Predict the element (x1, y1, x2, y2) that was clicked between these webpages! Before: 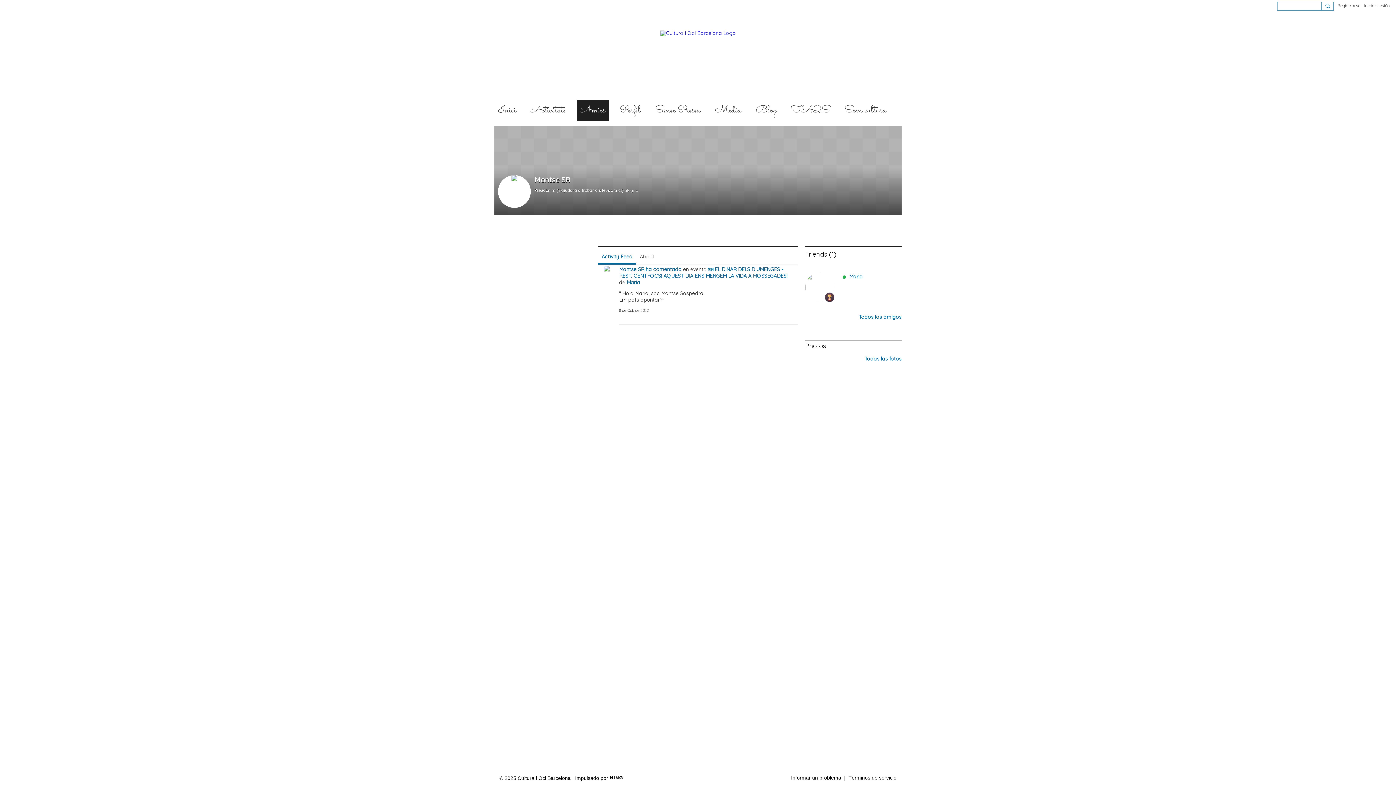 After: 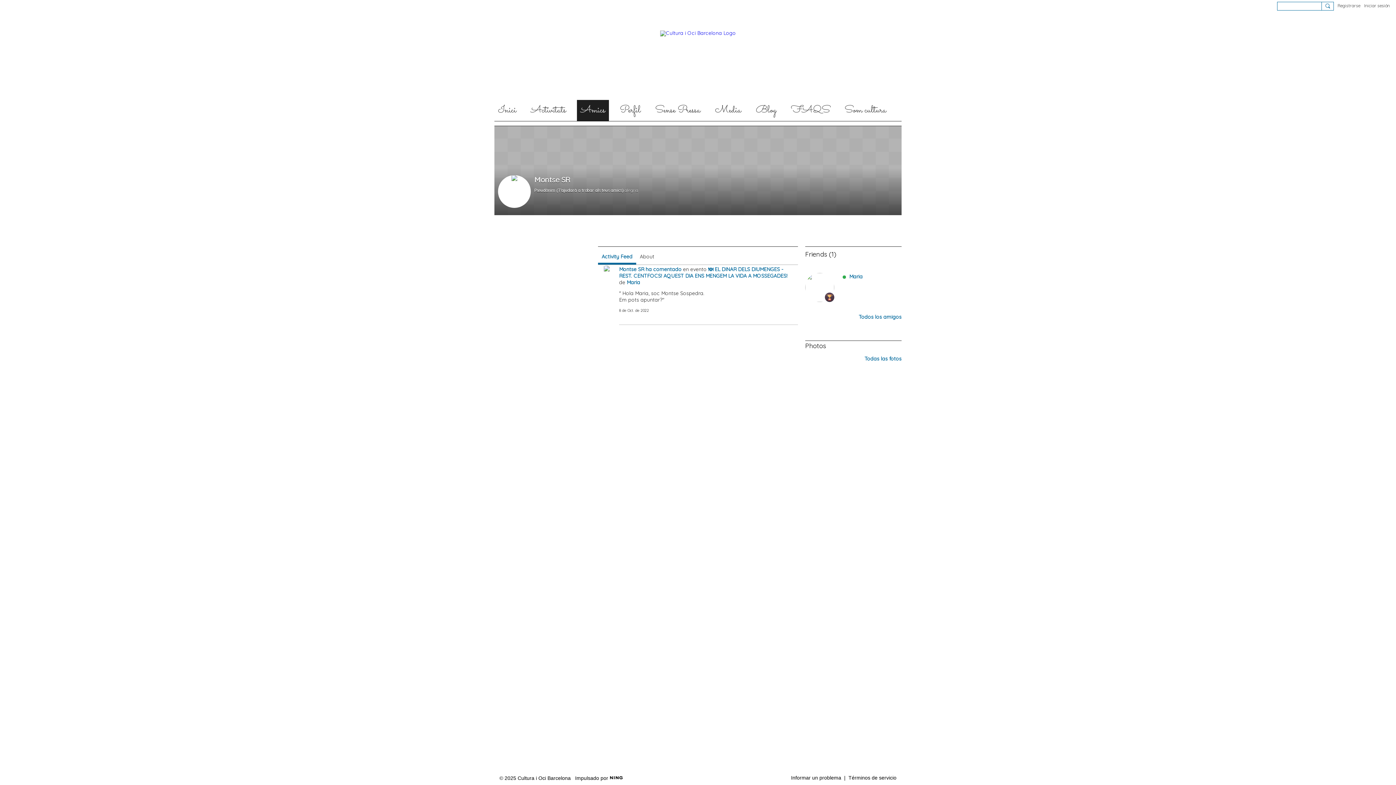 Action: bbox: (598, 265, 615, 283)